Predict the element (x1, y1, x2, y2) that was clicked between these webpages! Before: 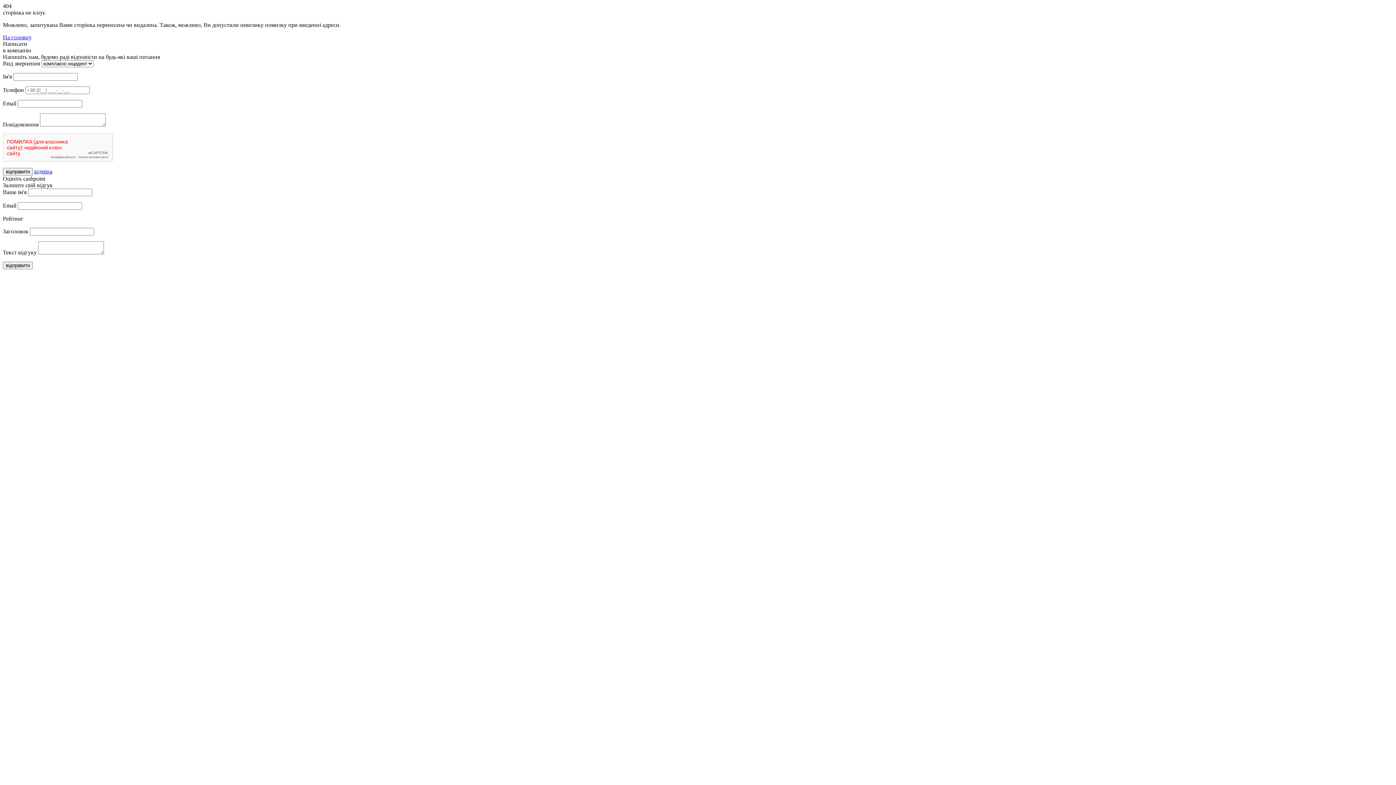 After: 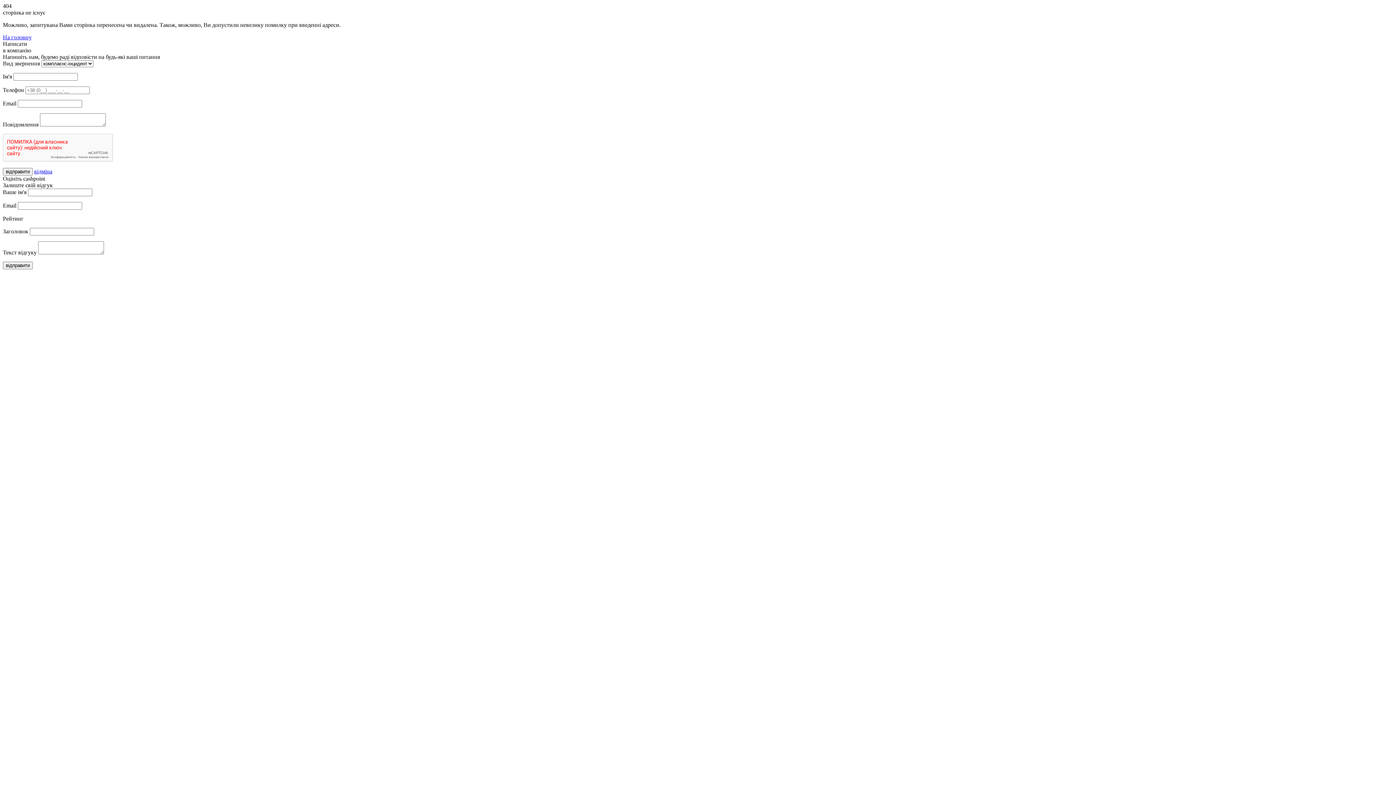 Action: label: відміна bbox: (34, 168, 52, 174)